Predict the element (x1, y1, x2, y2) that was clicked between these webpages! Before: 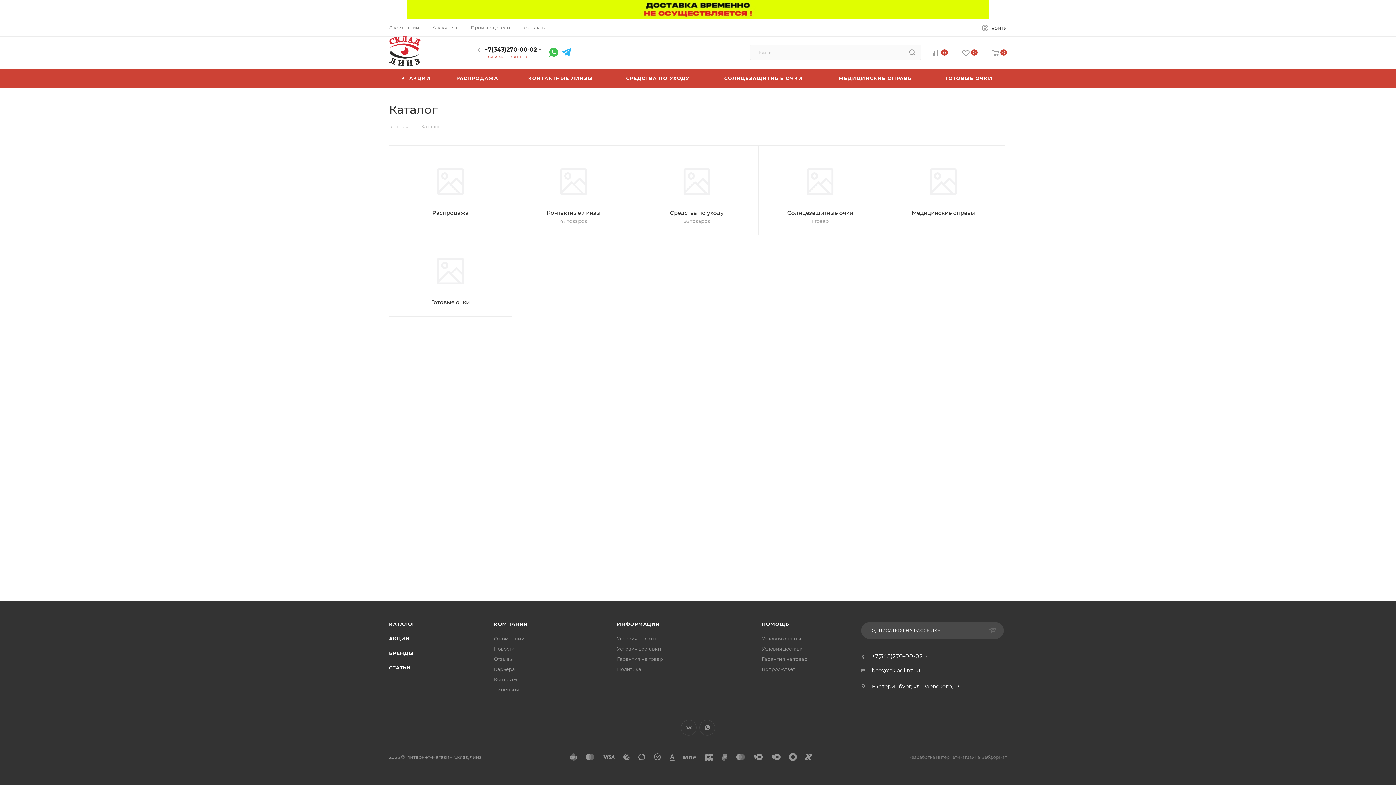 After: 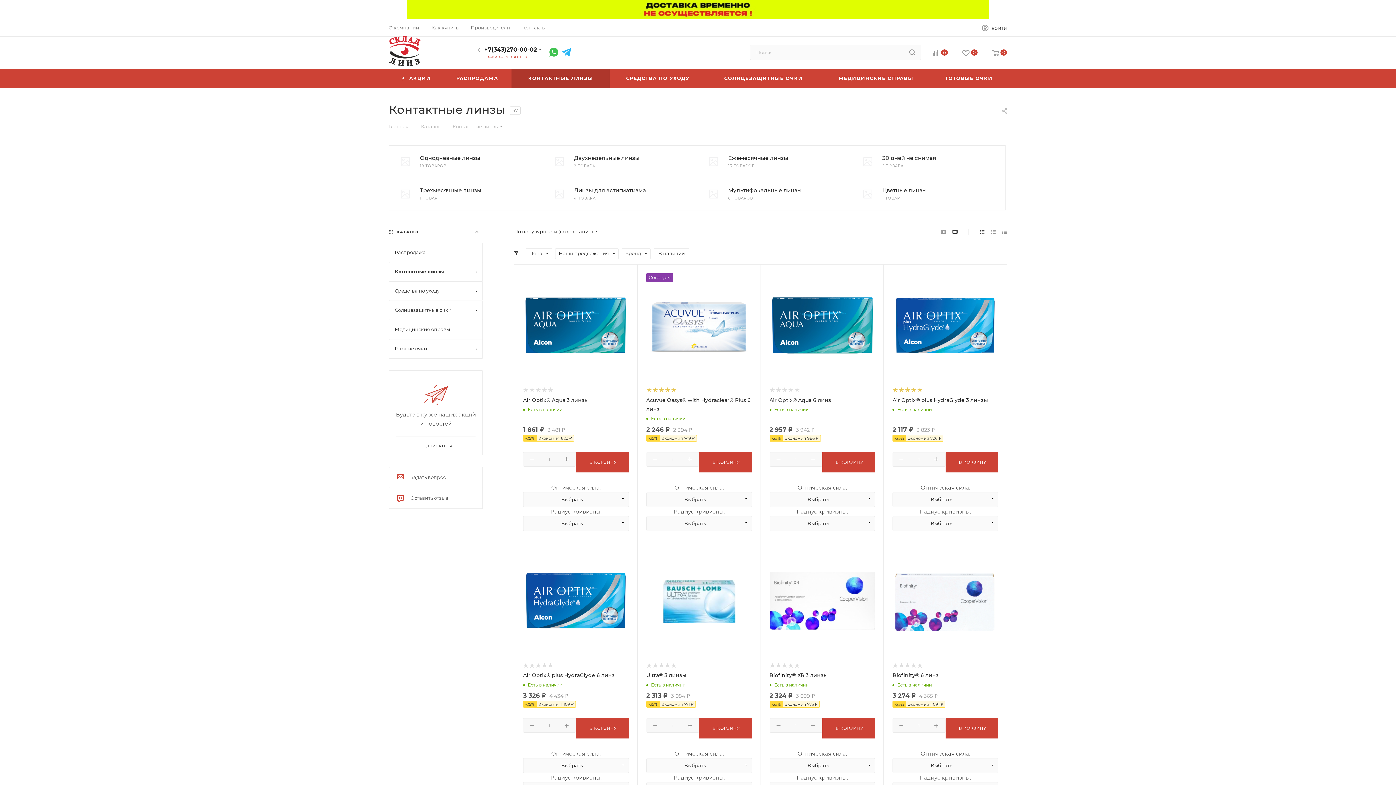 Action: bbox: (524, 159, 622, 203)